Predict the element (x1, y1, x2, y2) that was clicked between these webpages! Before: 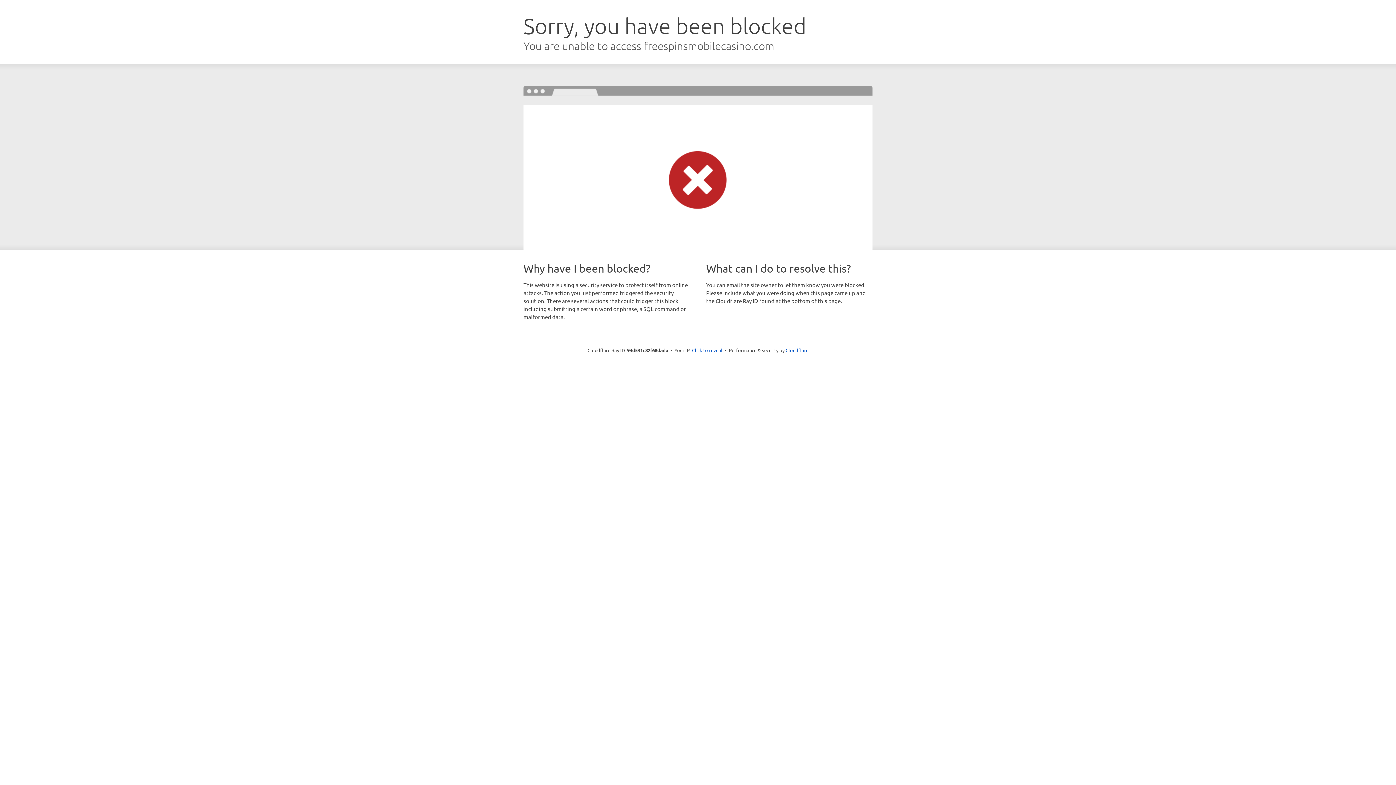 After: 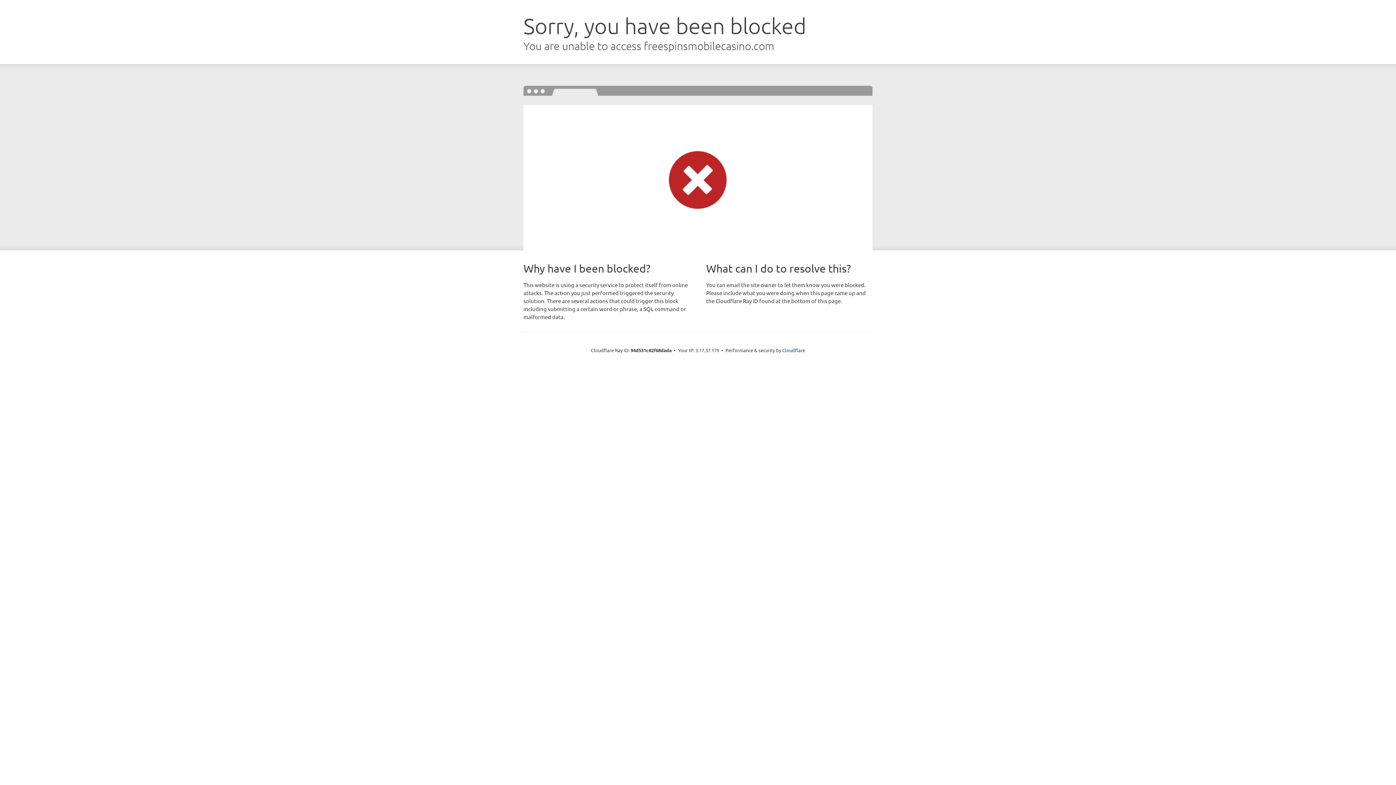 Action: label: Click to reveal bbox: (692, 346, 722, 353)